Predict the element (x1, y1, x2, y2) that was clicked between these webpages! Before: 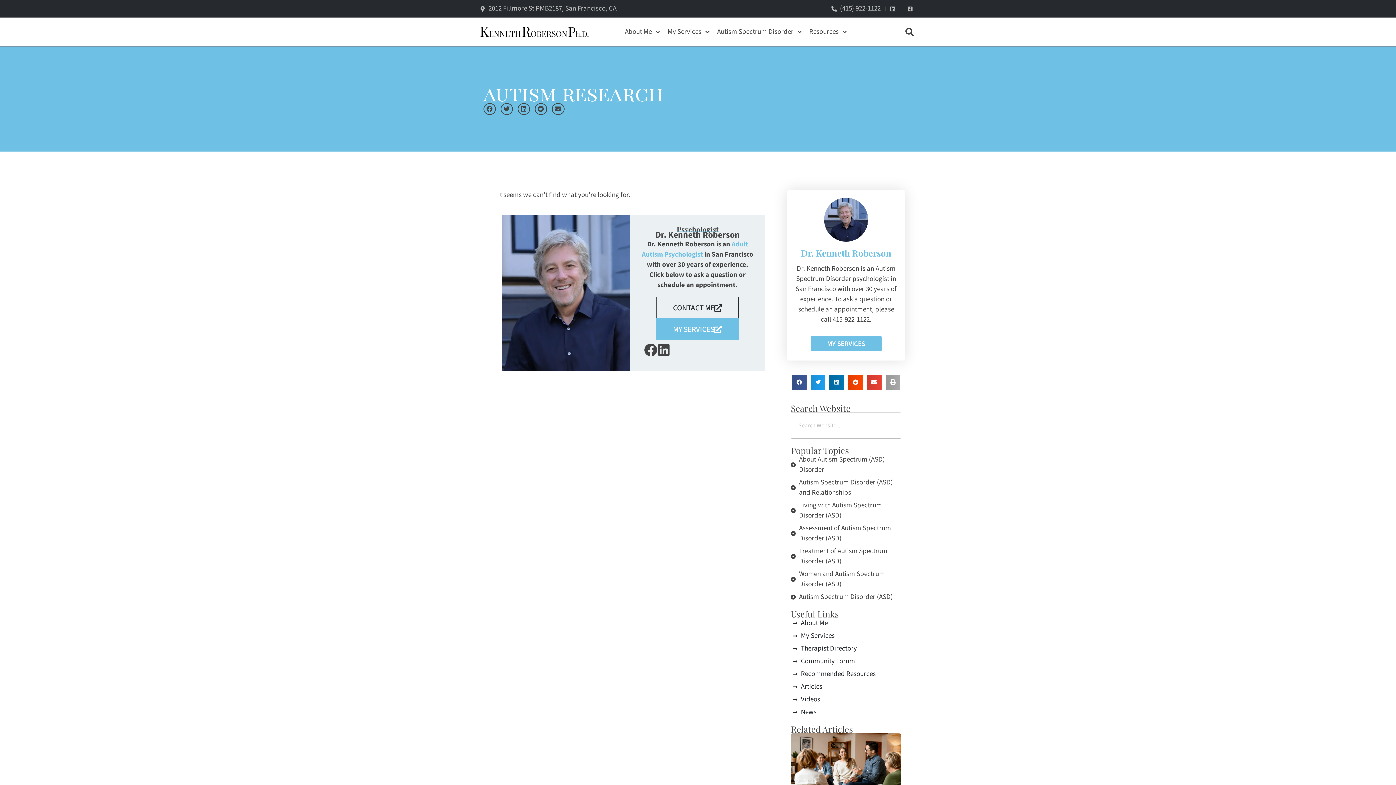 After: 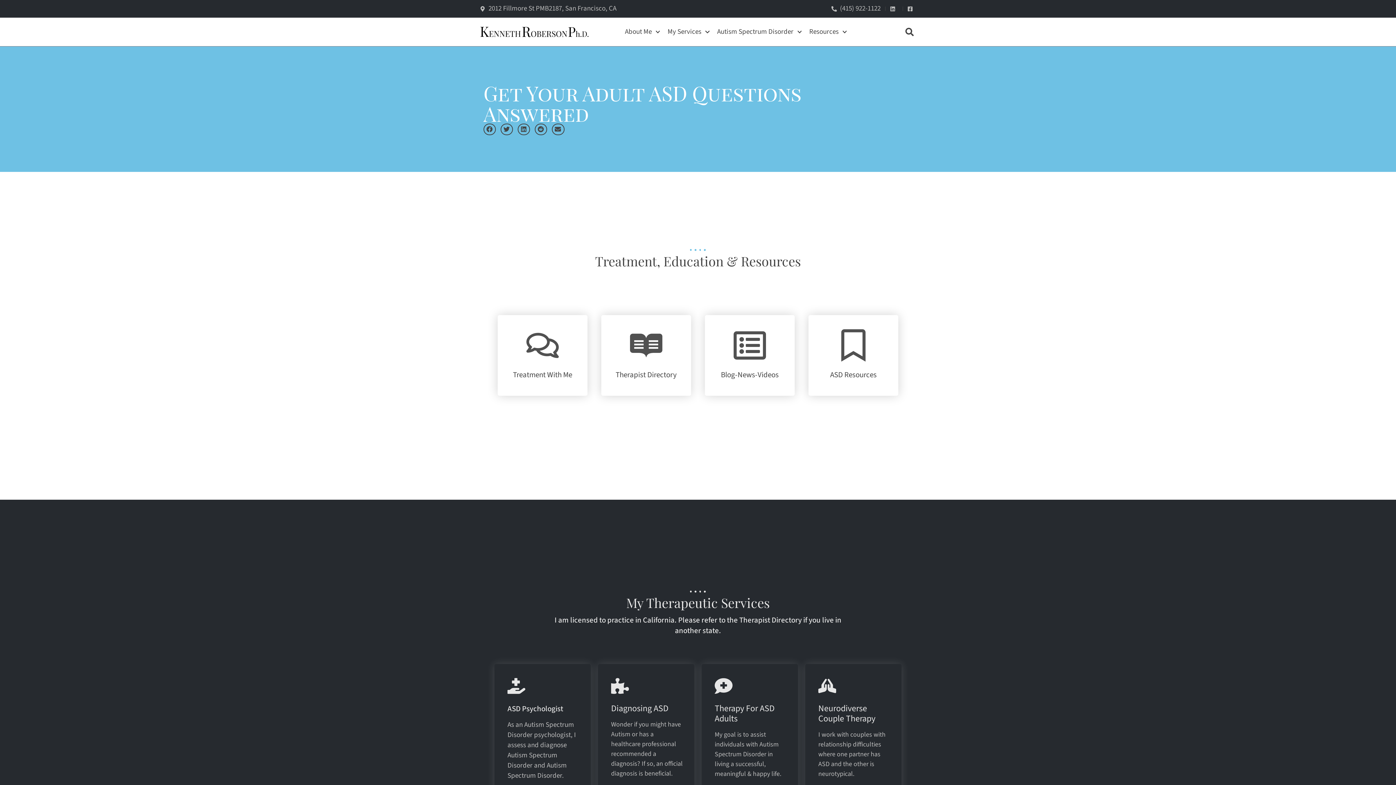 Action: bbox: (480, 3, 616, 13) label: 2012 Fillmore St PMB2187, San Francisco, CA